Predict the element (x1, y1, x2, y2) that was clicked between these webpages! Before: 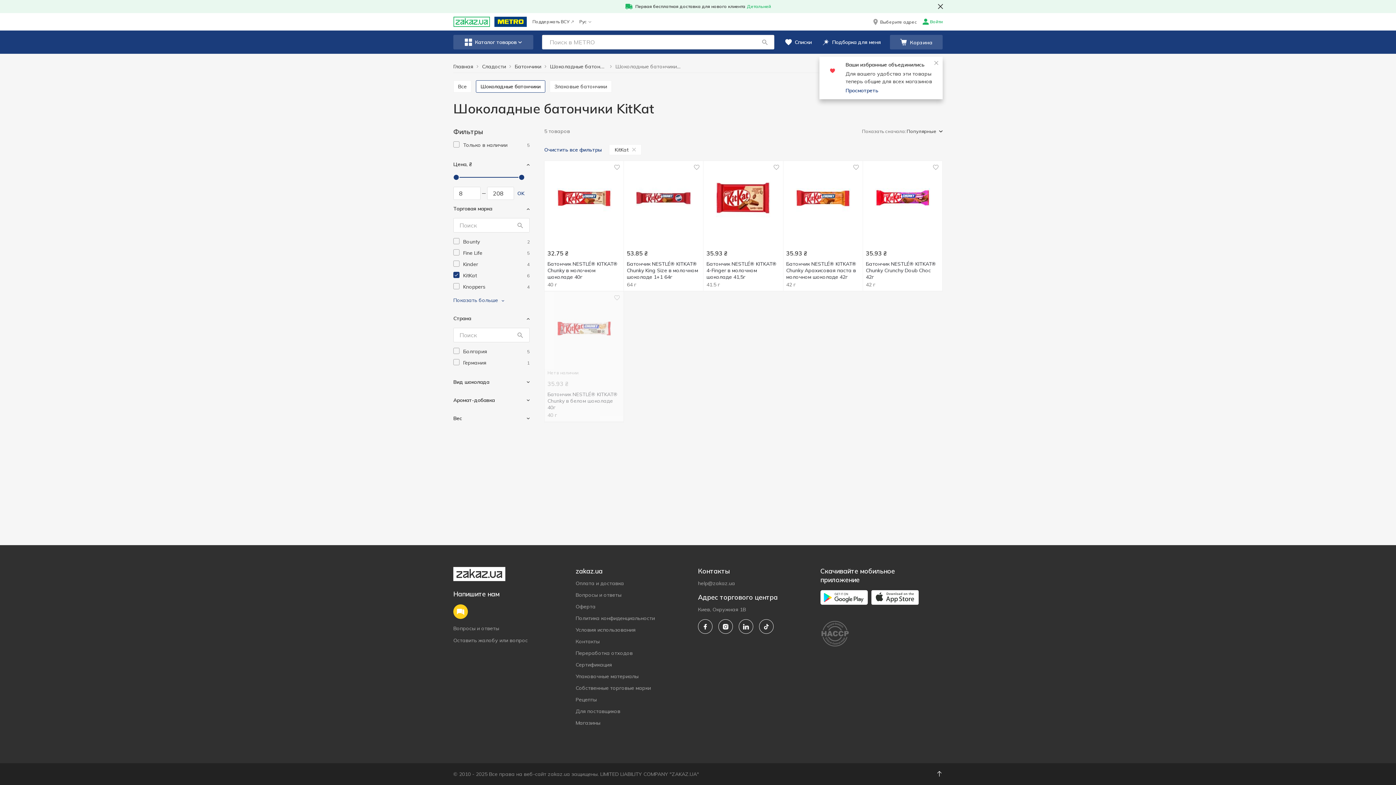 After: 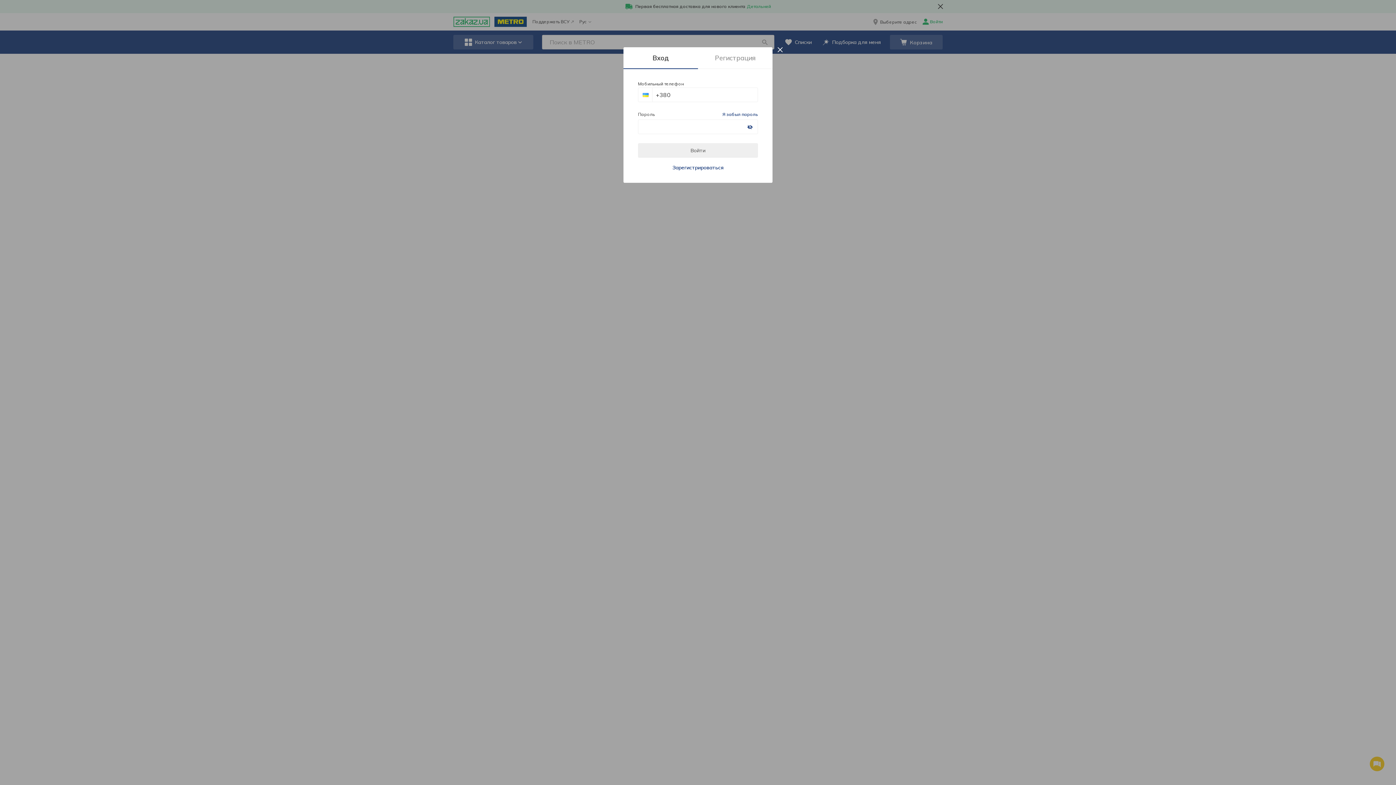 Action: bbox: (780, 34, 817, 49) label: Списки